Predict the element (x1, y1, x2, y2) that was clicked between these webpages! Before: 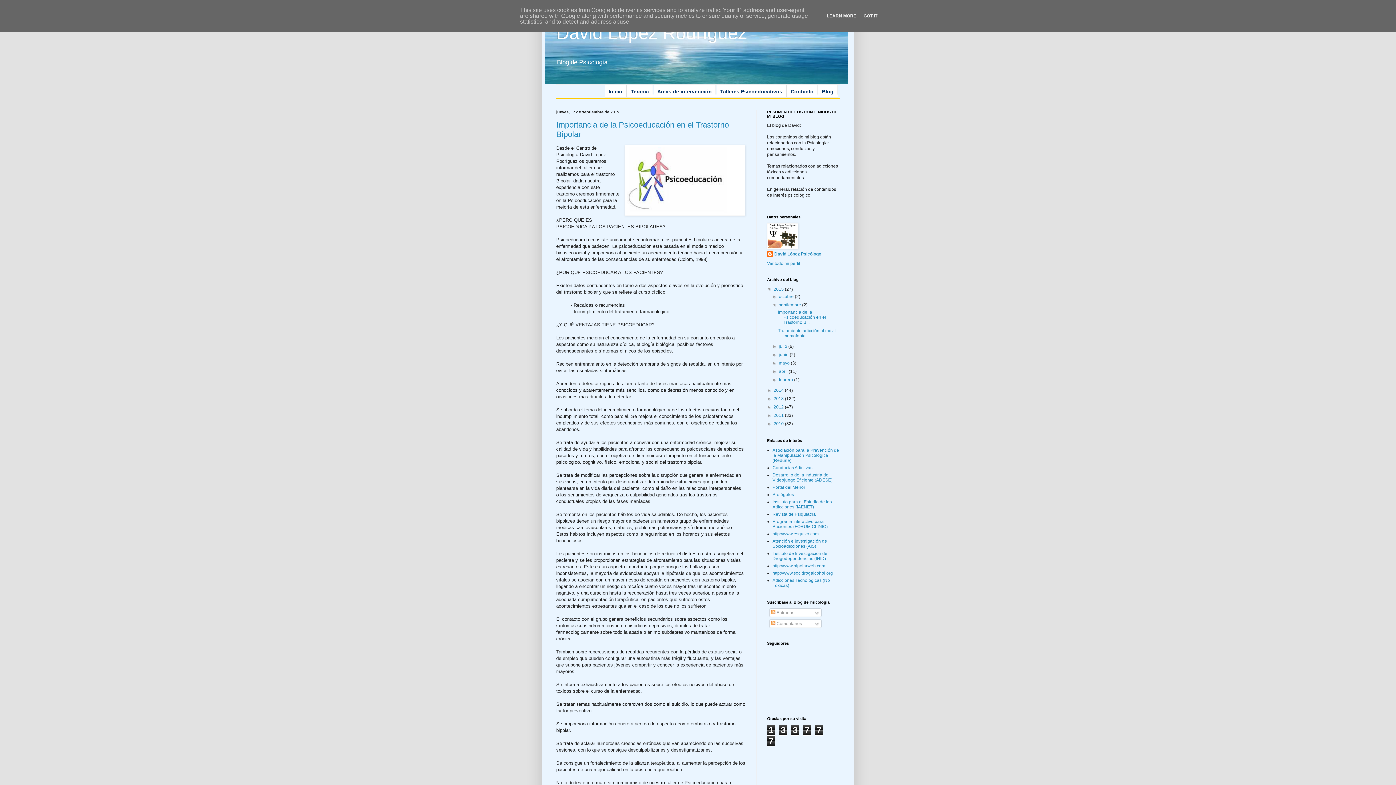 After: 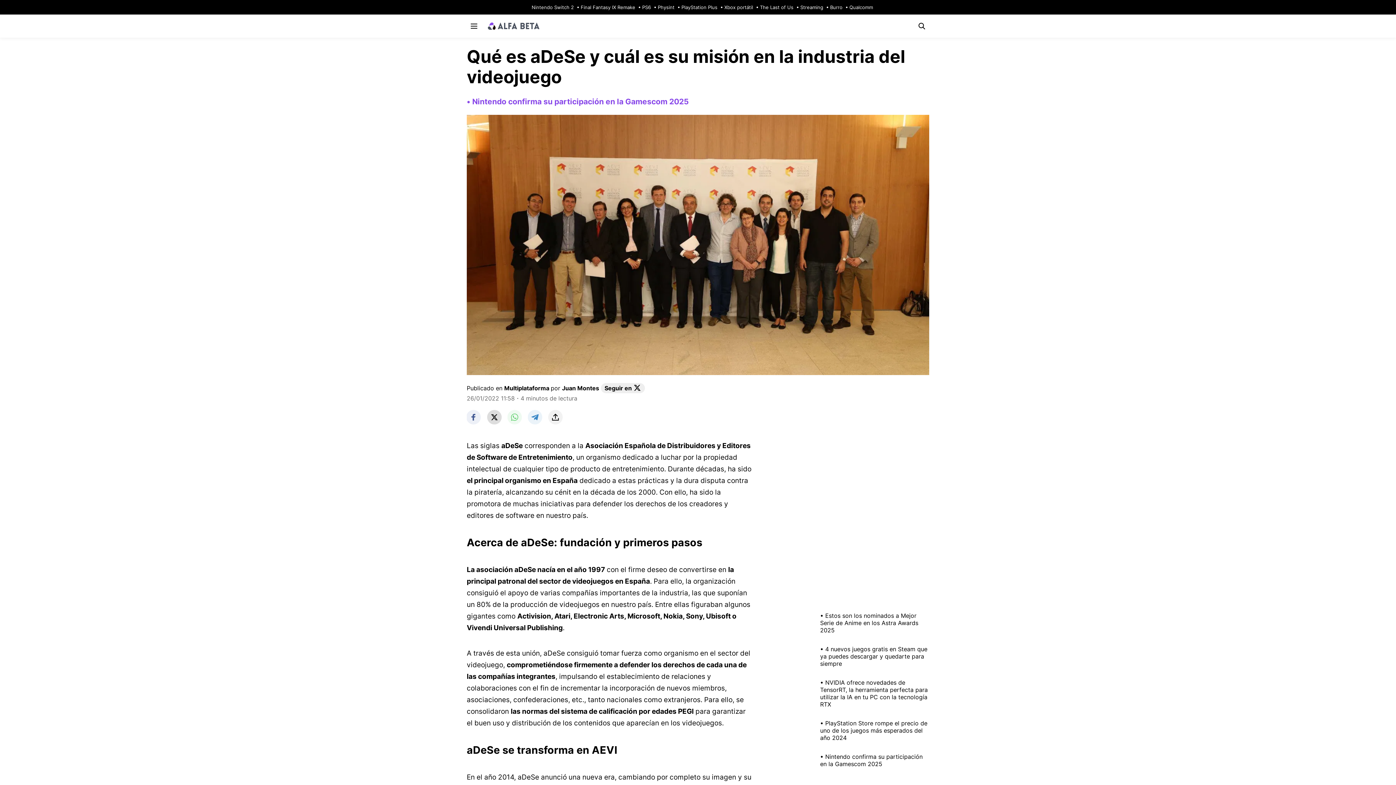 Action: bbox: (772, 472, 832, 482) label: Desarrollo de la Industria del Videojuego Eficiente (ADESE)